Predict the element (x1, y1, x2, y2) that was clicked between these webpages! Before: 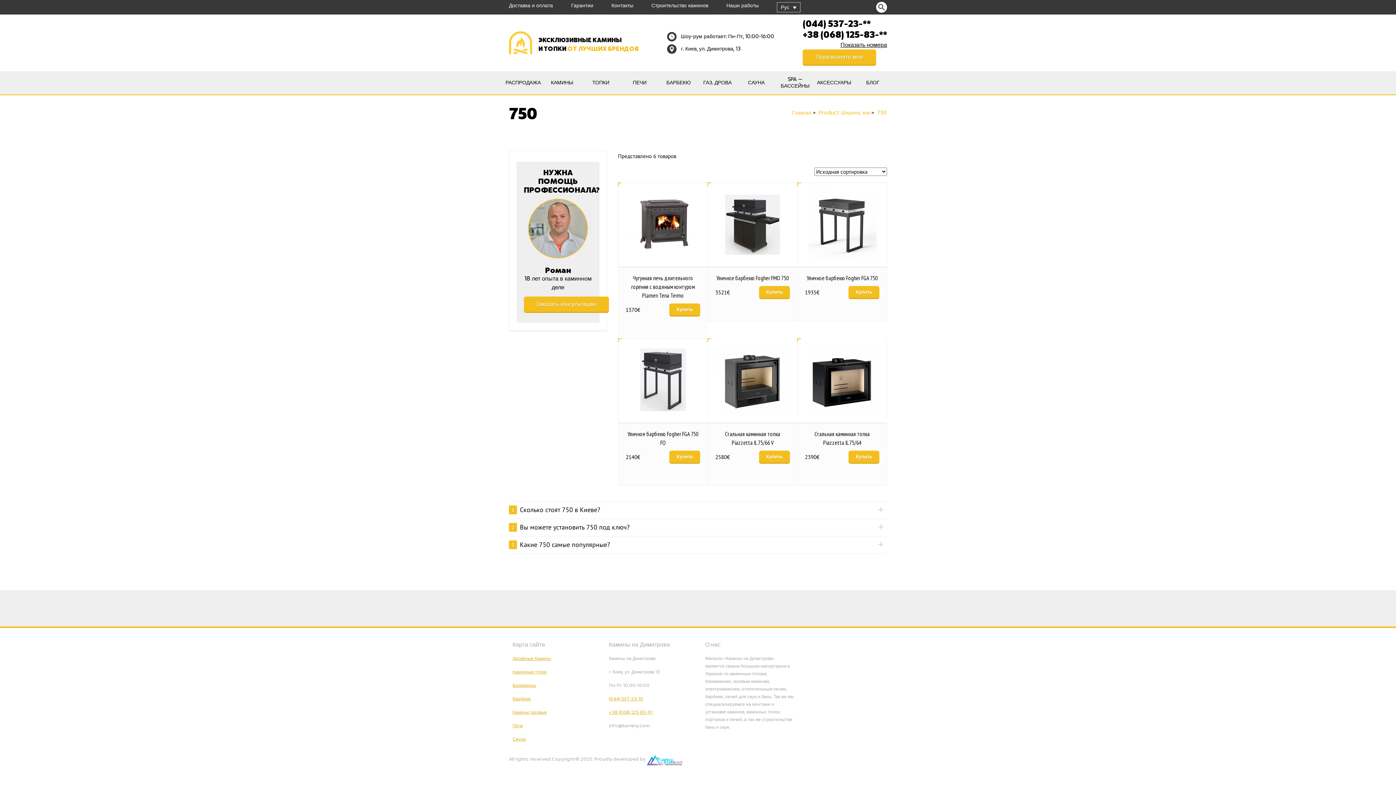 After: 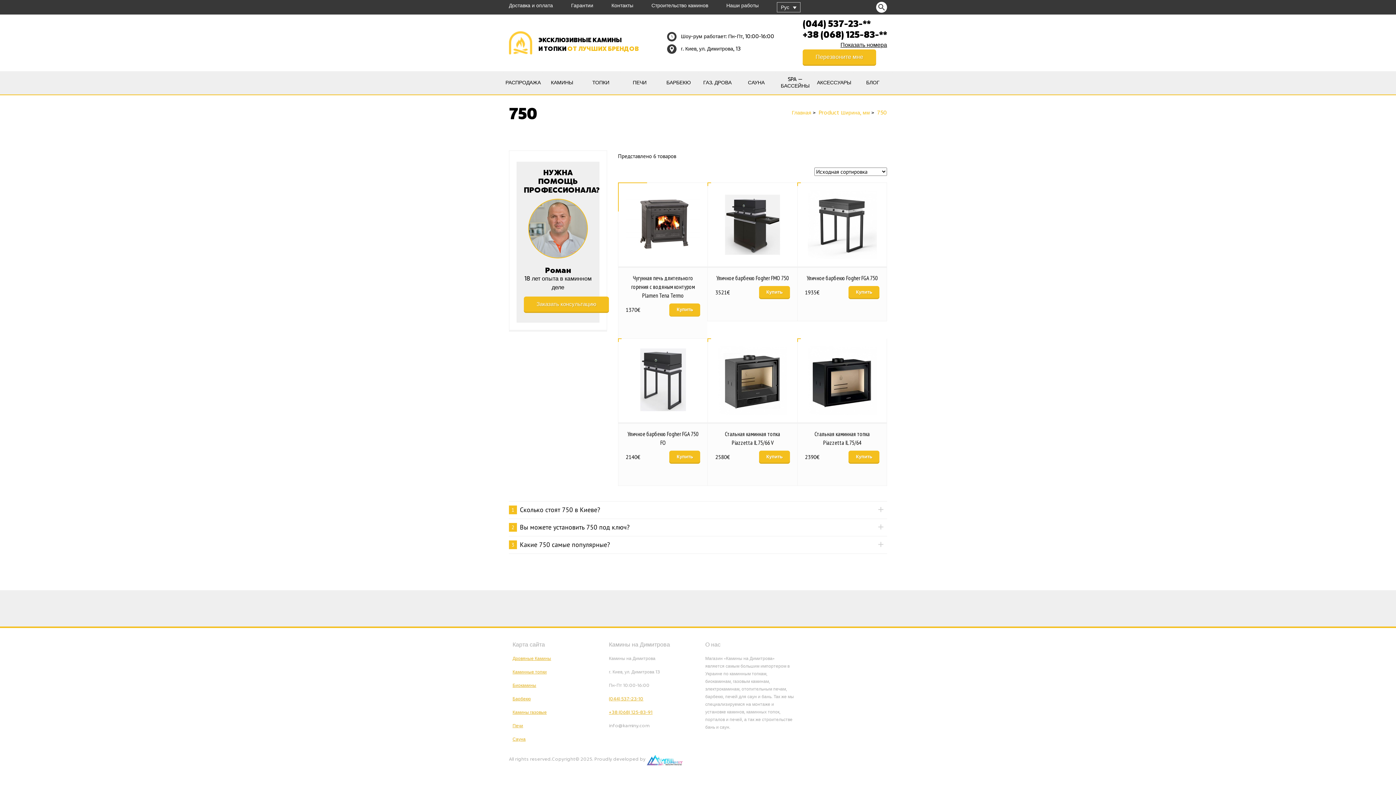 Action: label: Купить bbox: (669, 303, 700, 316)